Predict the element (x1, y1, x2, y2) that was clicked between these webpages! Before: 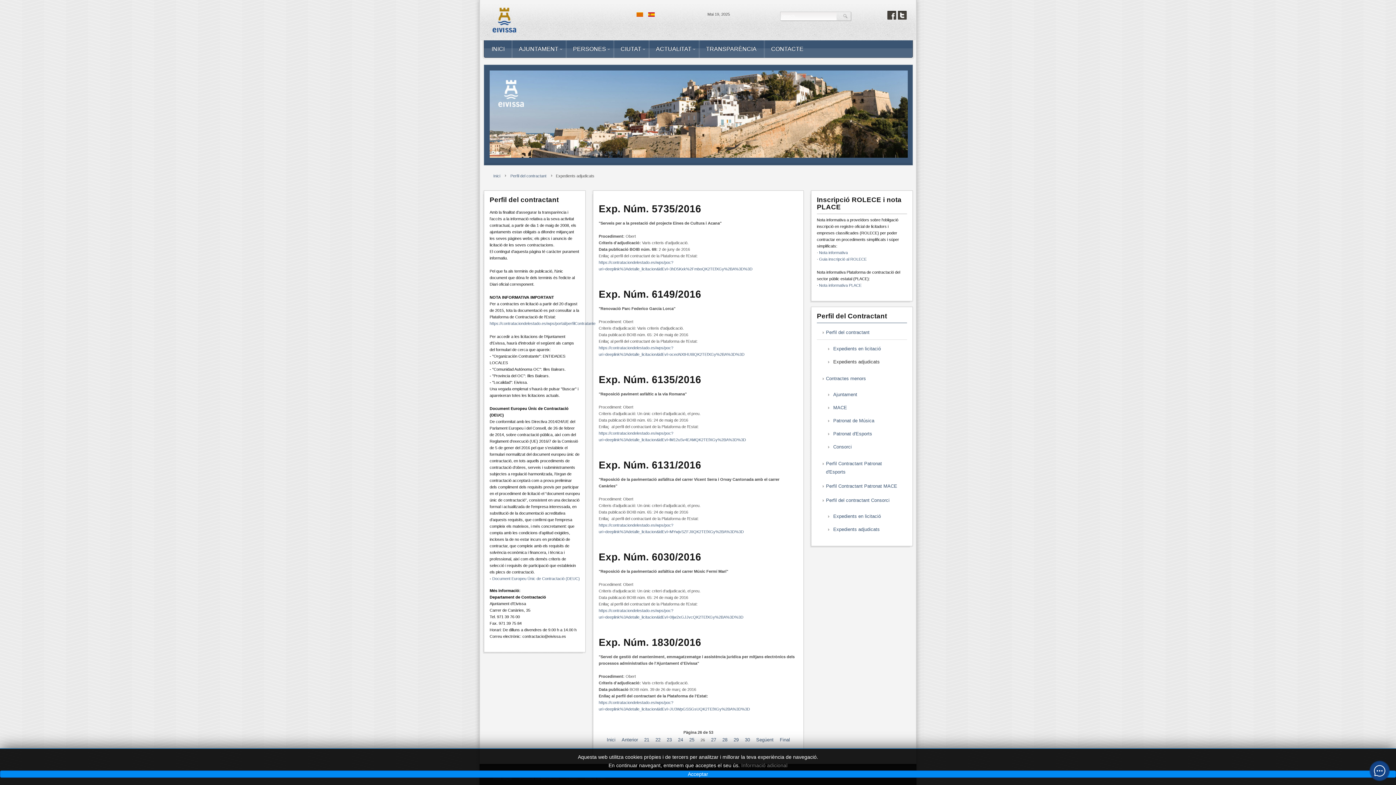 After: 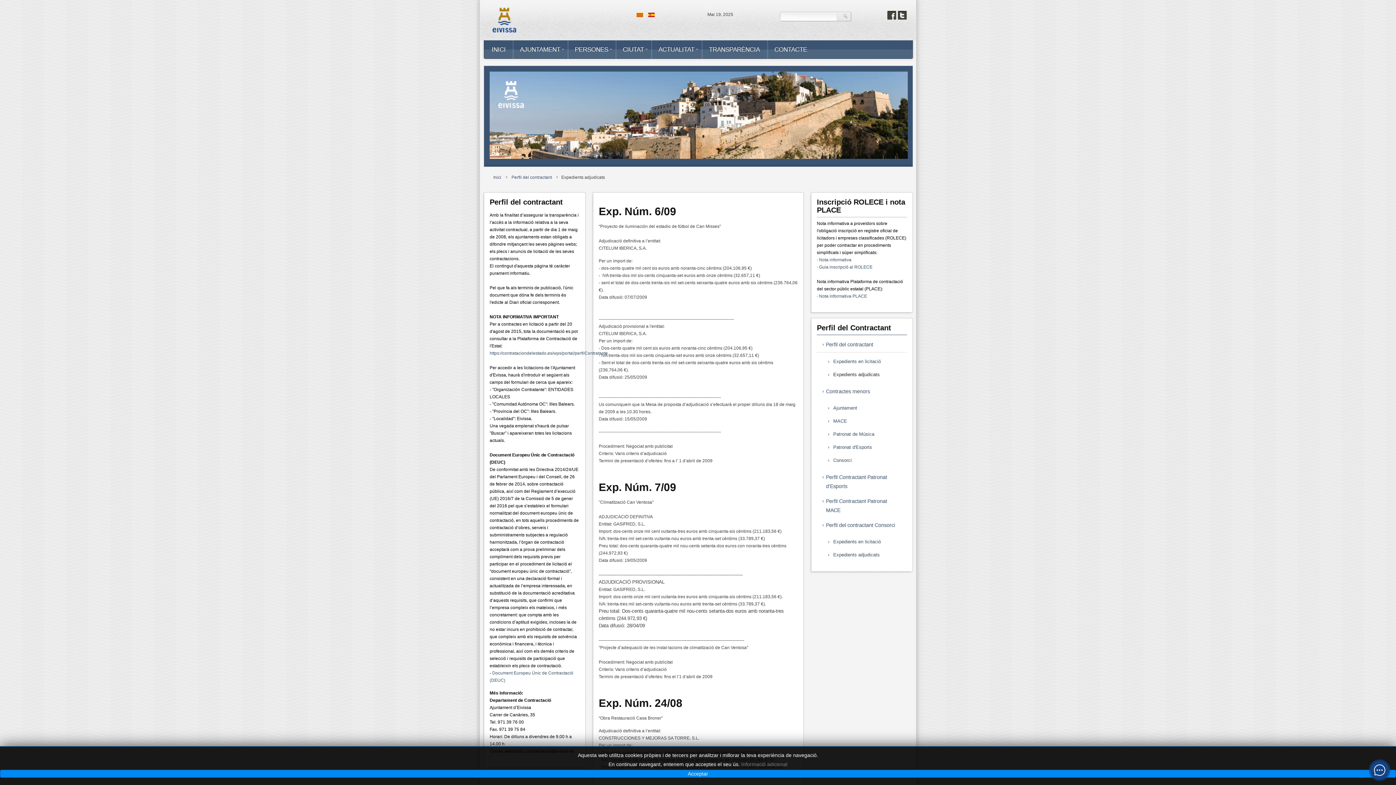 Action: bbox: (779, 736, 790, 743) label: Final